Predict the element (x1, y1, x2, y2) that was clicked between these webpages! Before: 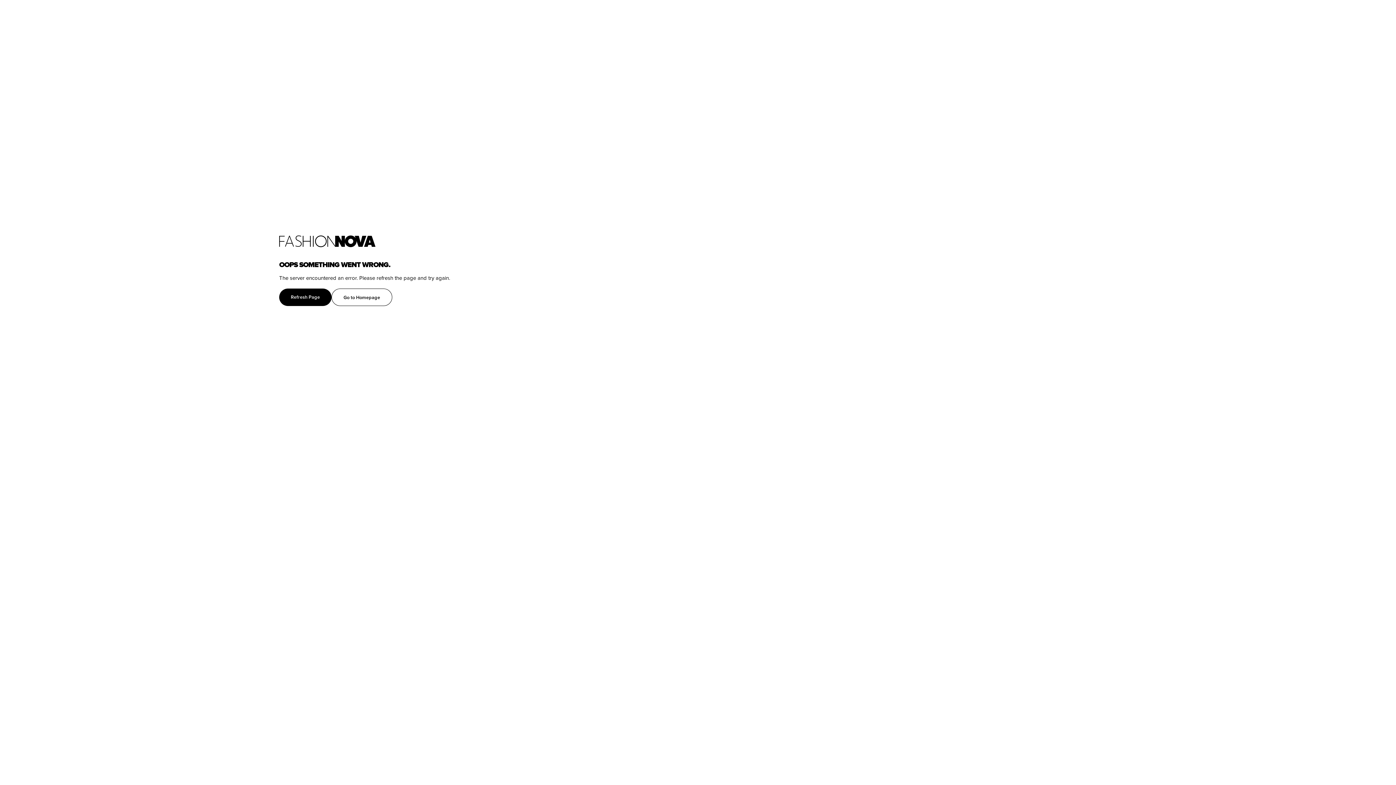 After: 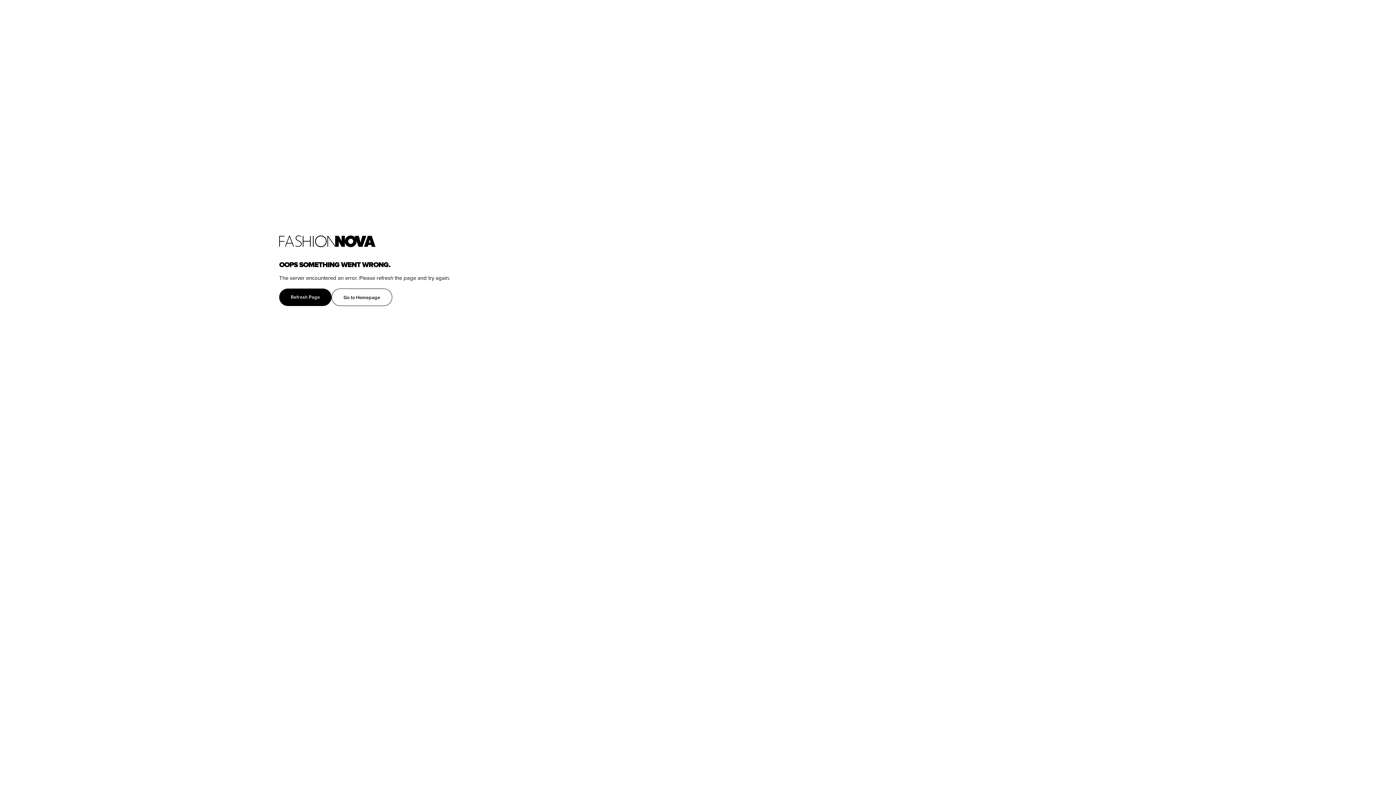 Action: bbox: (279, 235, 1396, 247) label: home